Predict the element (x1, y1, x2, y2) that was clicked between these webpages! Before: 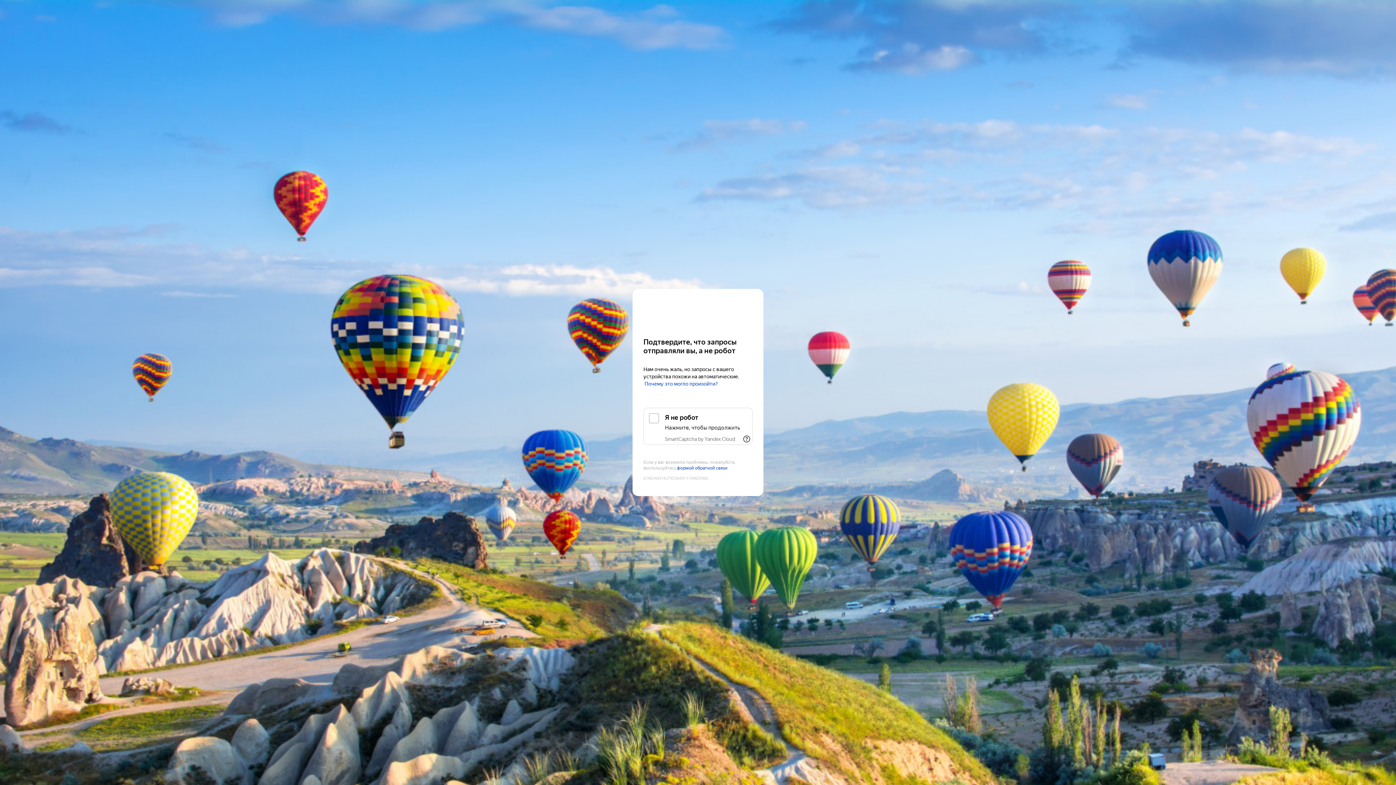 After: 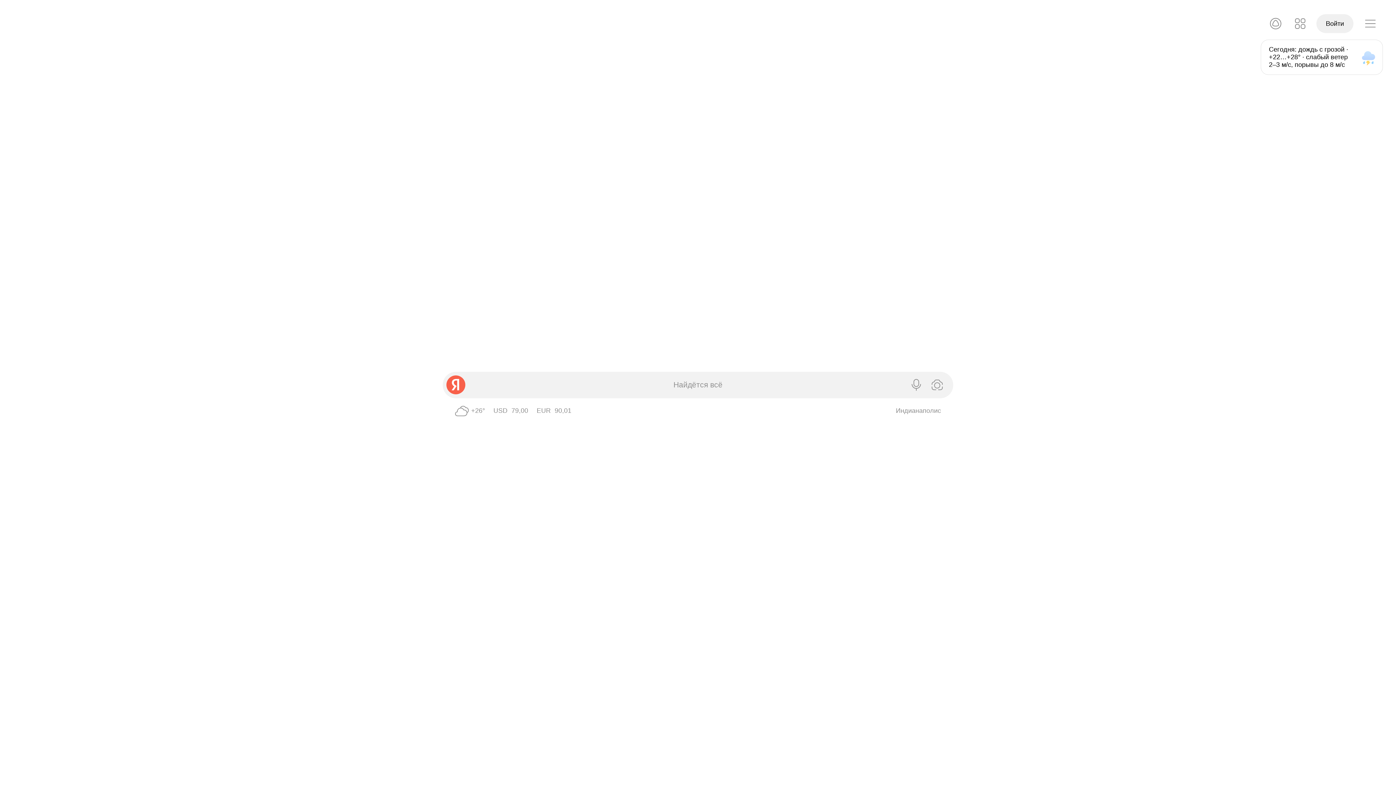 Action: bbox: (643, 303, 752, 316) label: Yandex